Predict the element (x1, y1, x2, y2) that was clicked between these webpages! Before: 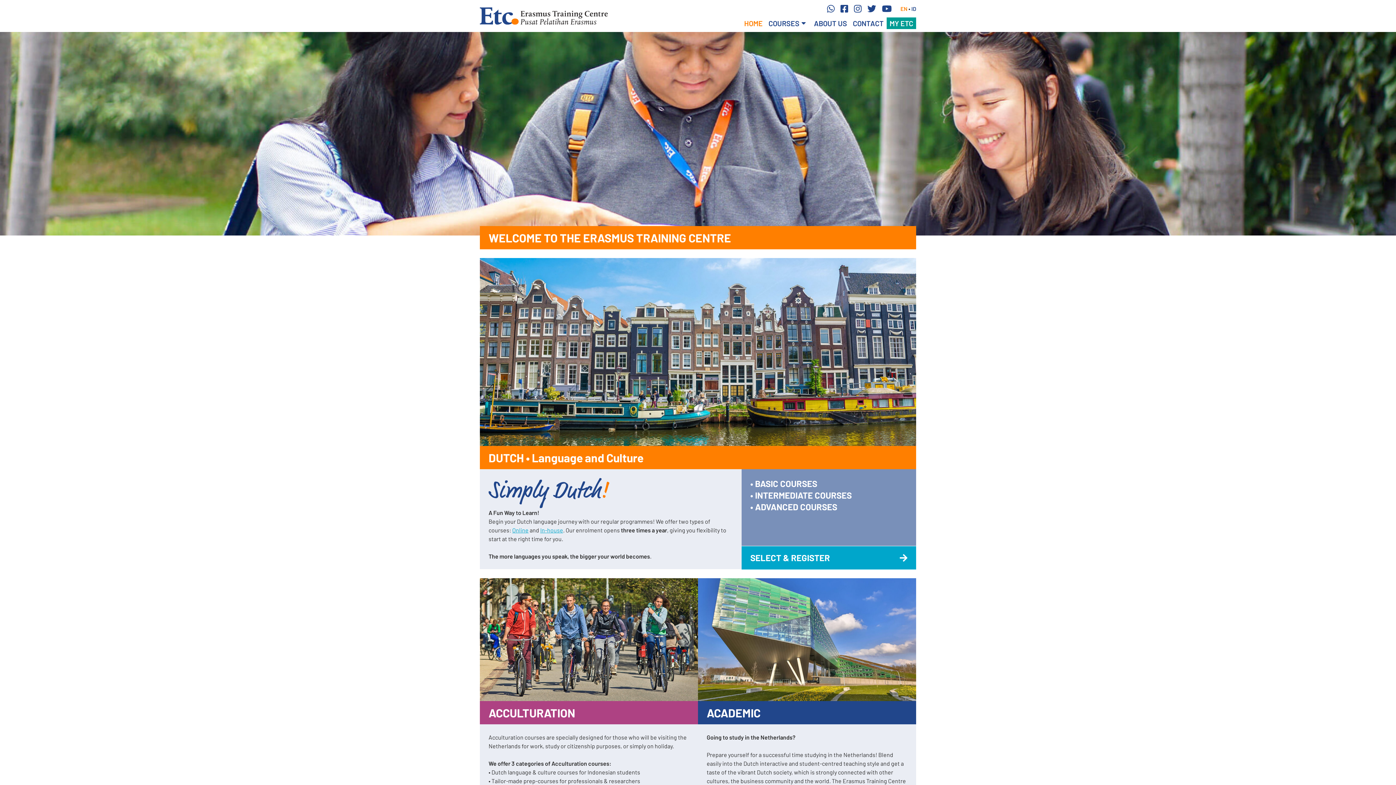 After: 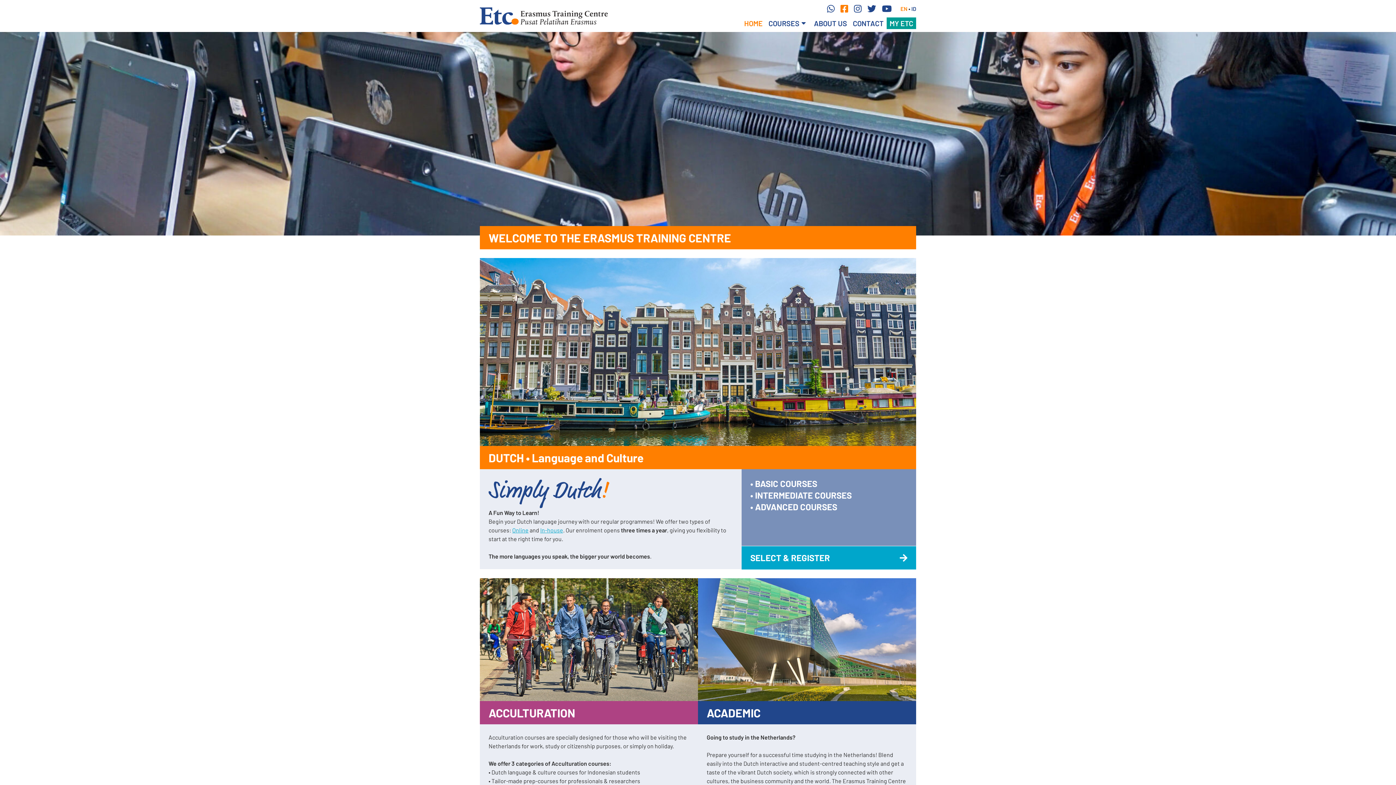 Action: bbox: (840, 3, 848, 13)